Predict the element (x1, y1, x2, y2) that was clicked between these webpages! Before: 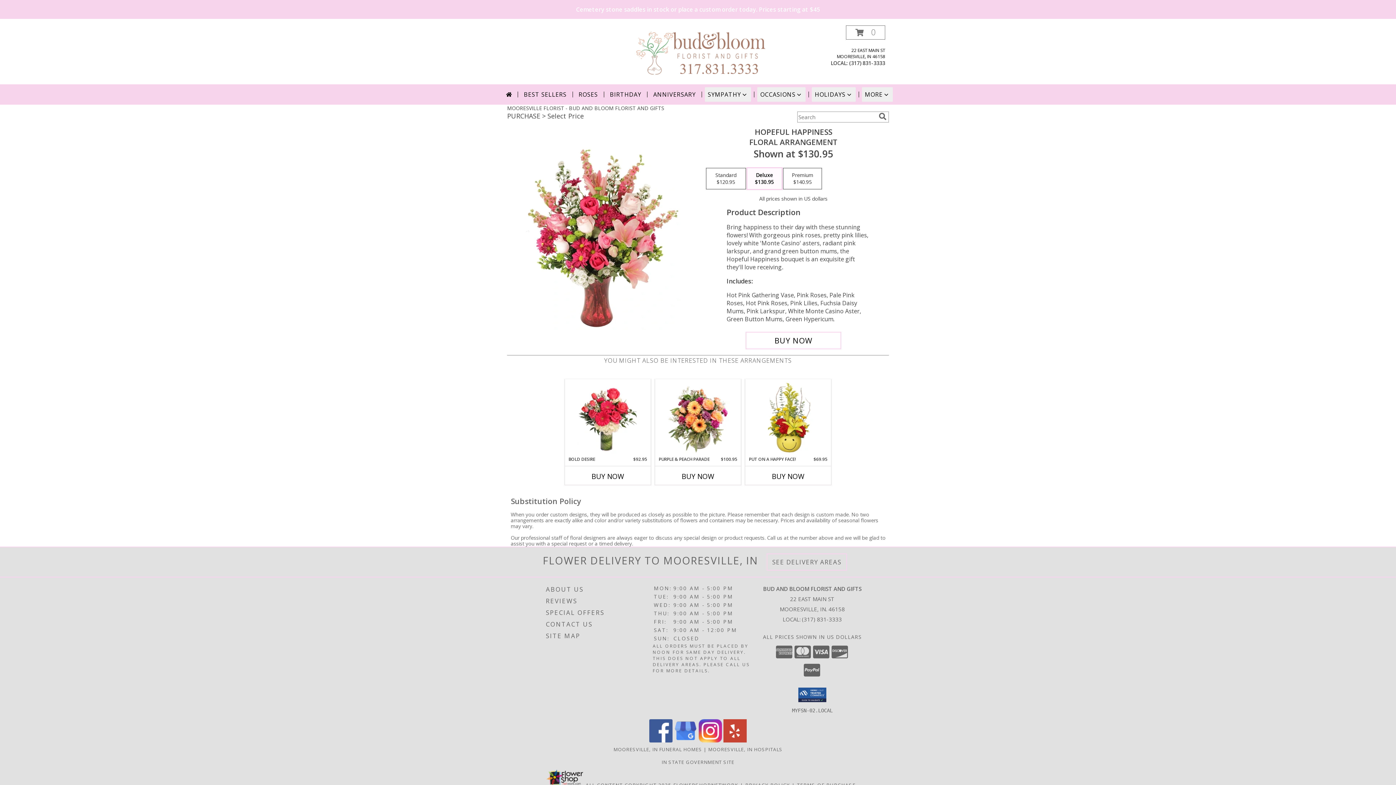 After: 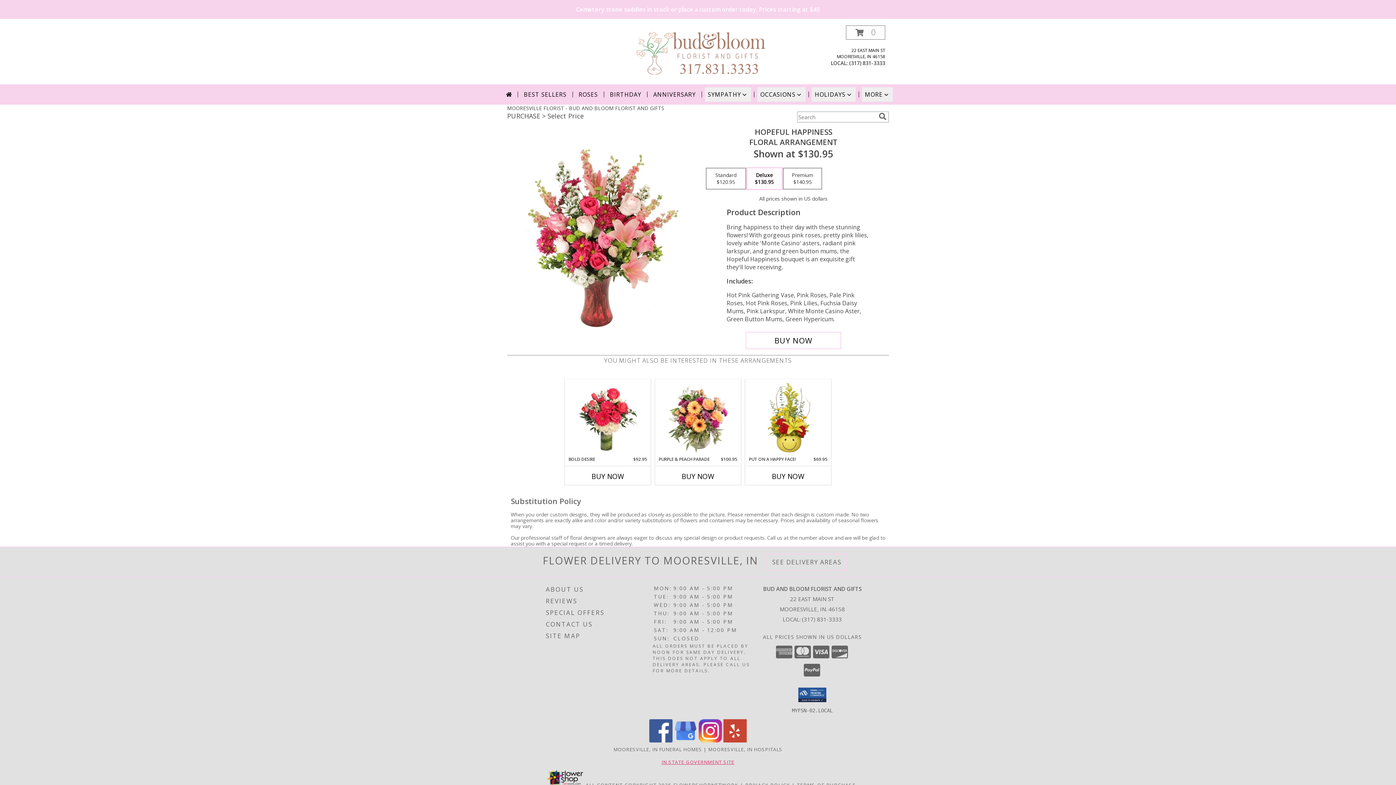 Action: bbox: (661, 759, 734, 765) label: IN STATE GOVERNMENT SITE